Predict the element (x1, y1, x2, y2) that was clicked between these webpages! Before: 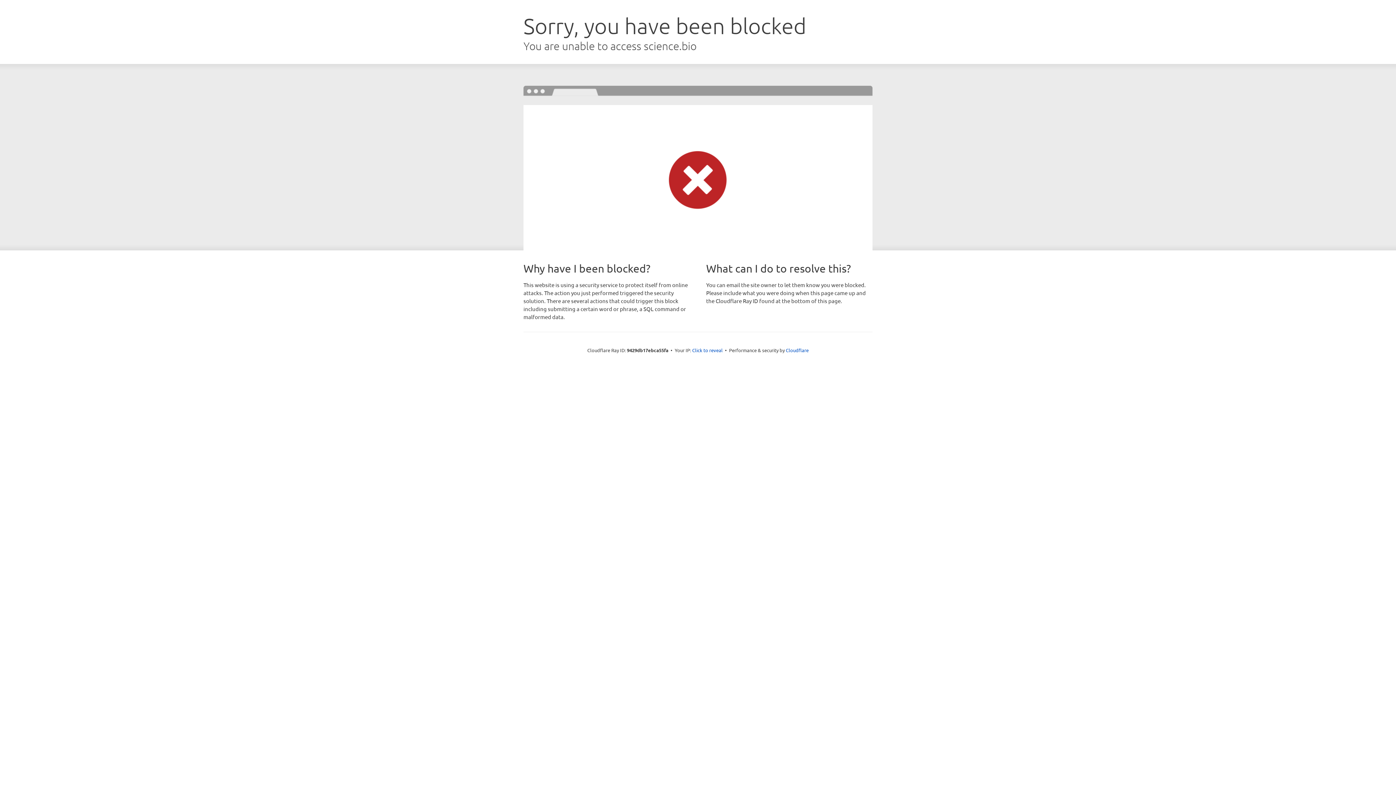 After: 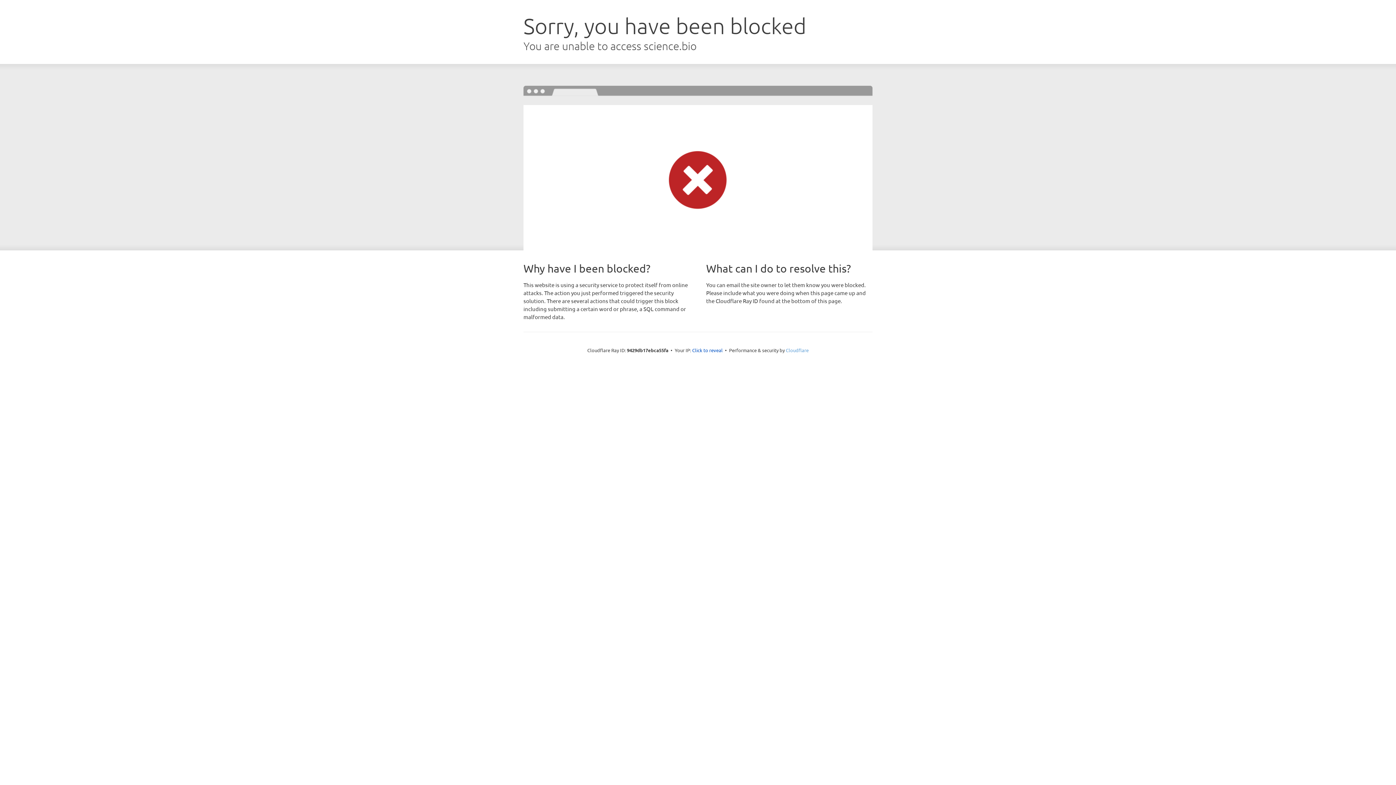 Action: label: Cloudflare bbox: (786, 347, 808, 353)